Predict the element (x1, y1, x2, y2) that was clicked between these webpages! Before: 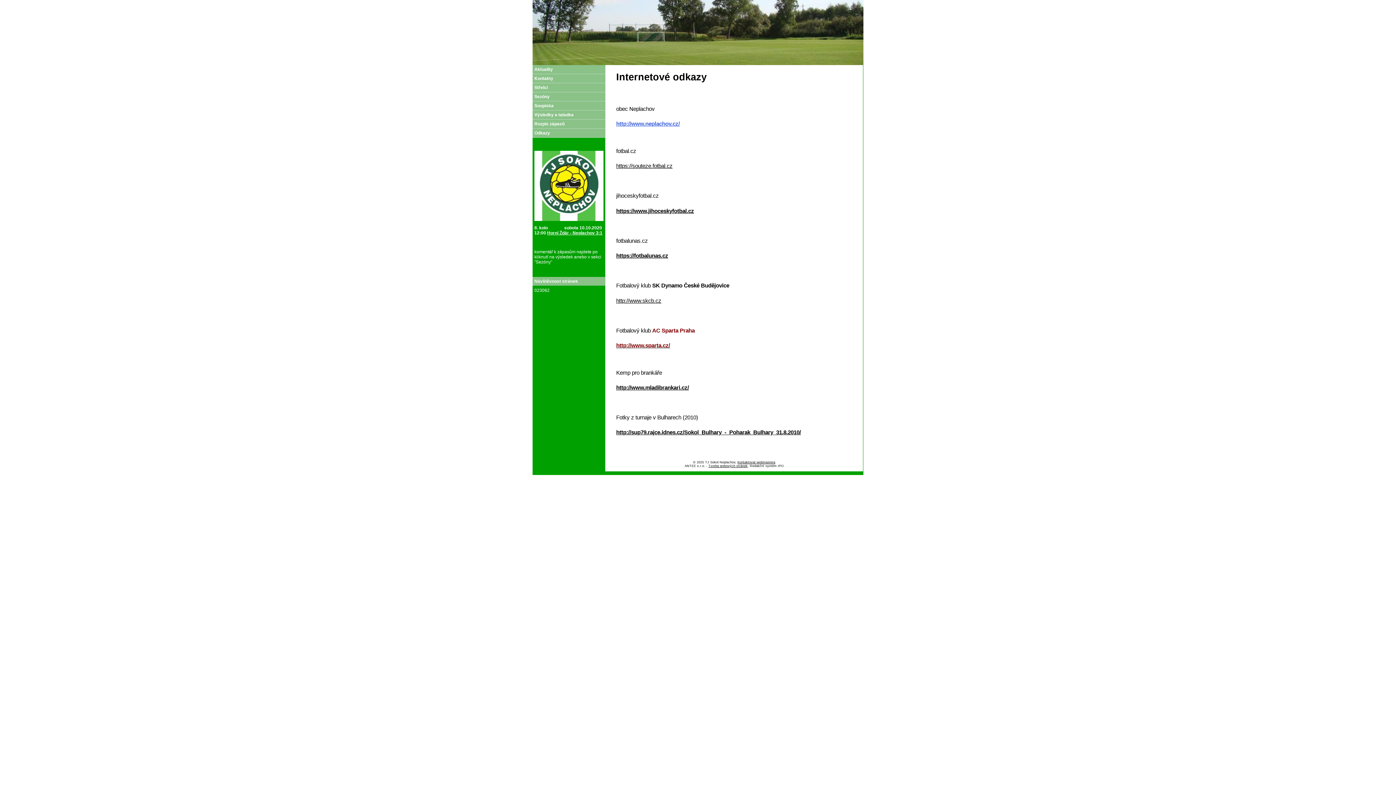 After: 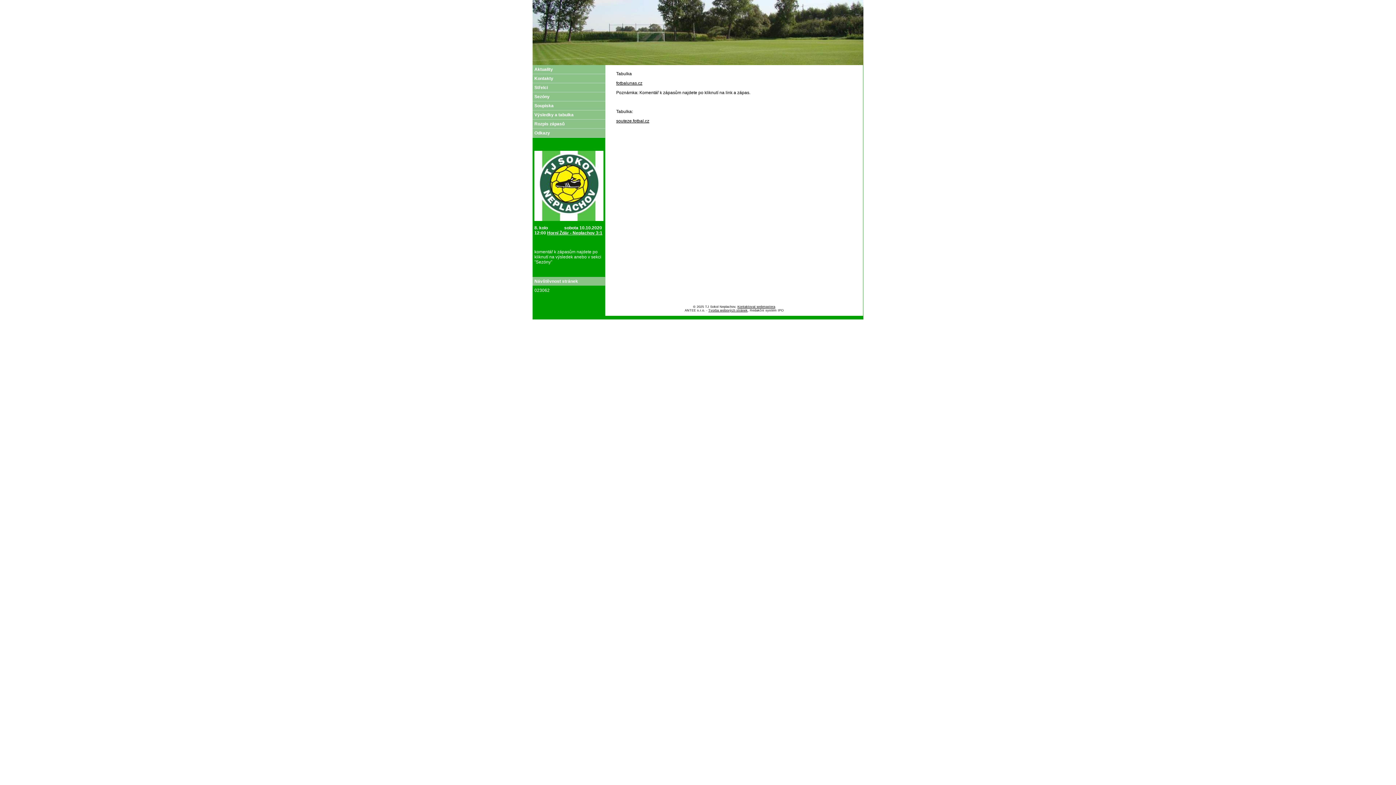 Action: bbox: (532, 0, 863, 5)